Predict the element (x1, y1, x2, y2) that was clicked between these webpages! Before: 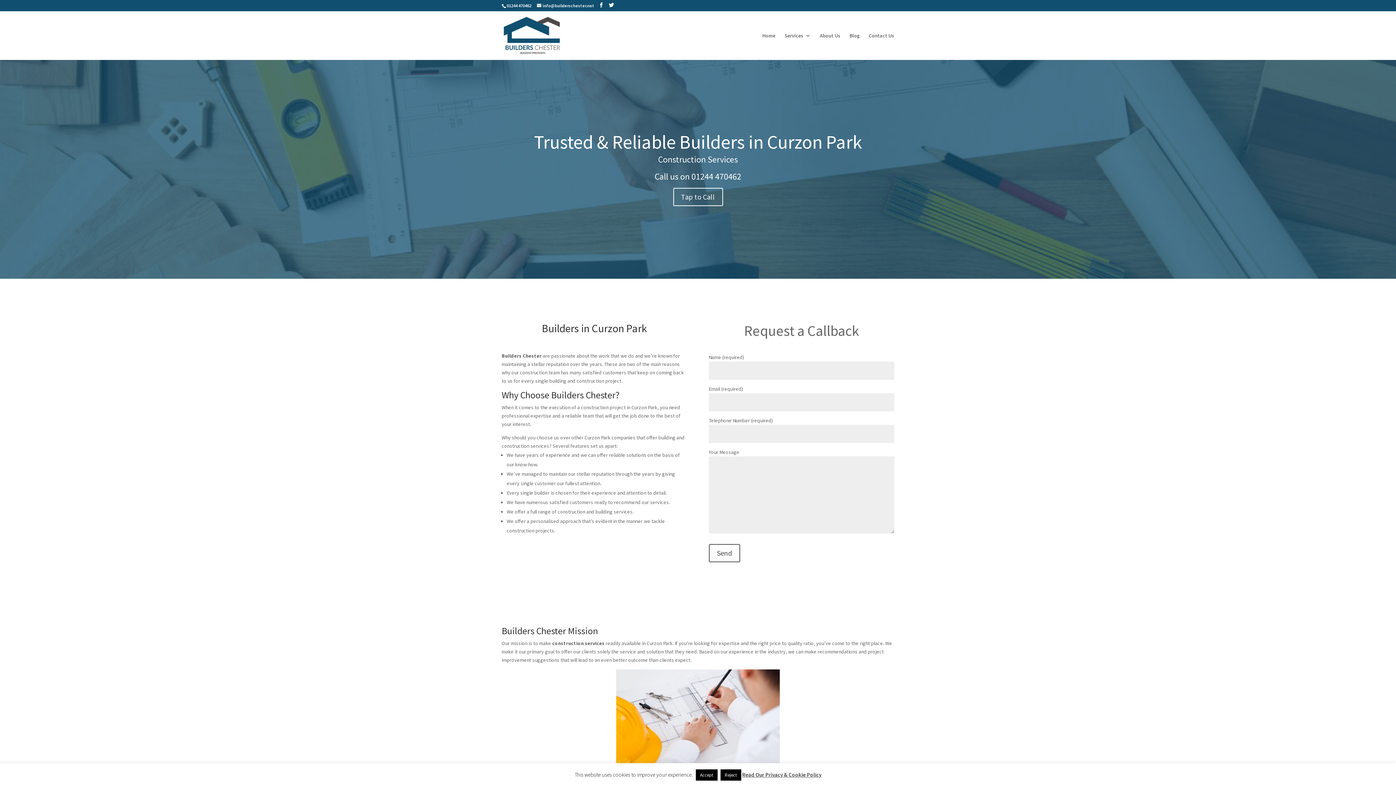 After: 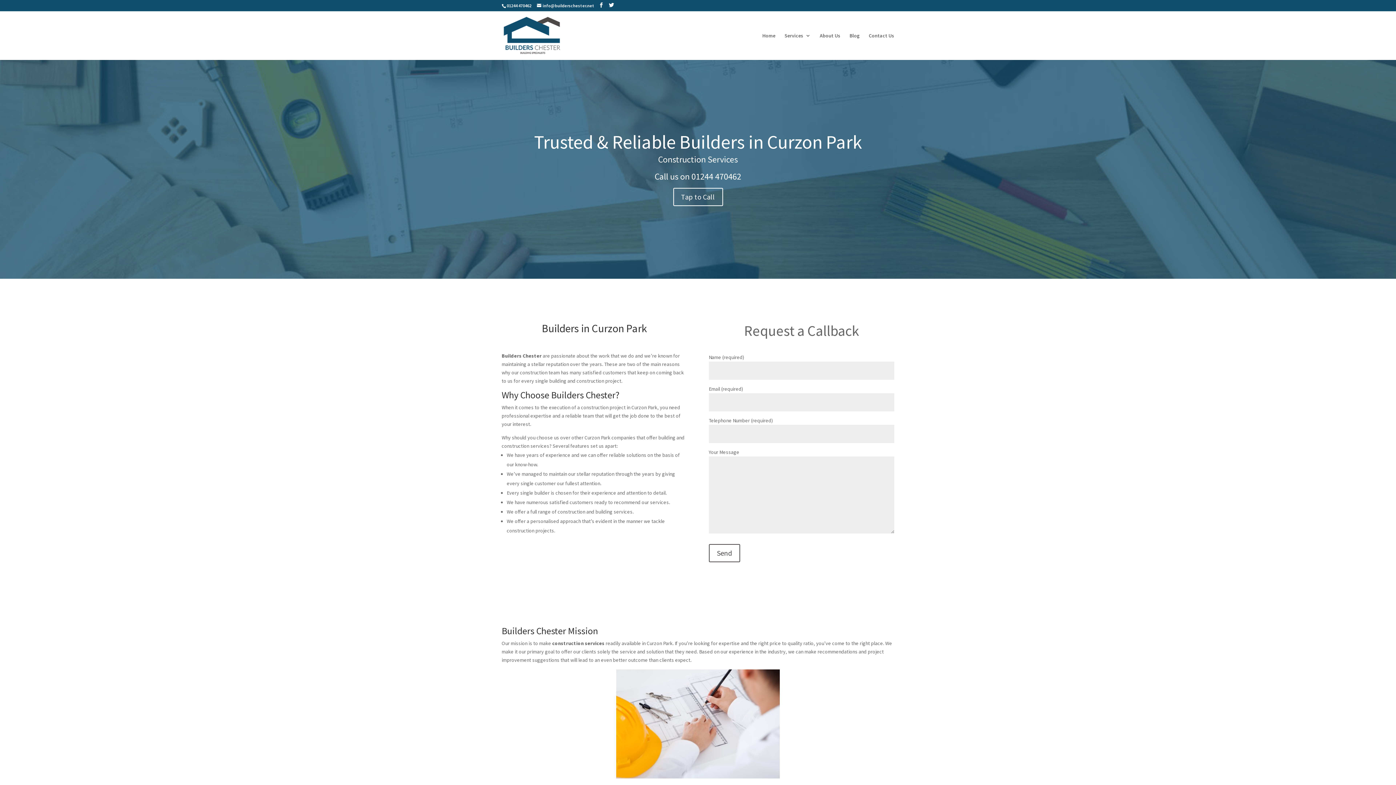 Action: bbox: (695, 769, 717, 781) label: Accept